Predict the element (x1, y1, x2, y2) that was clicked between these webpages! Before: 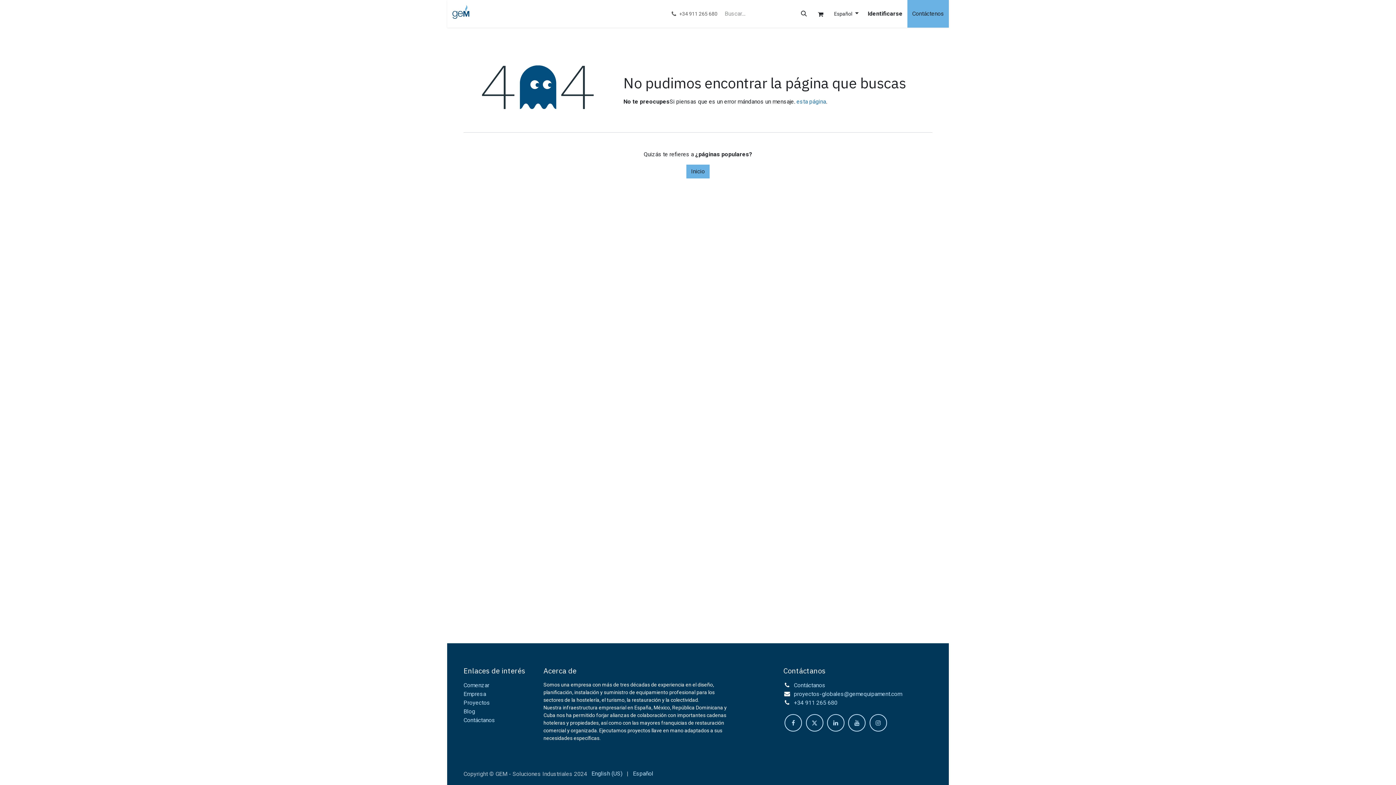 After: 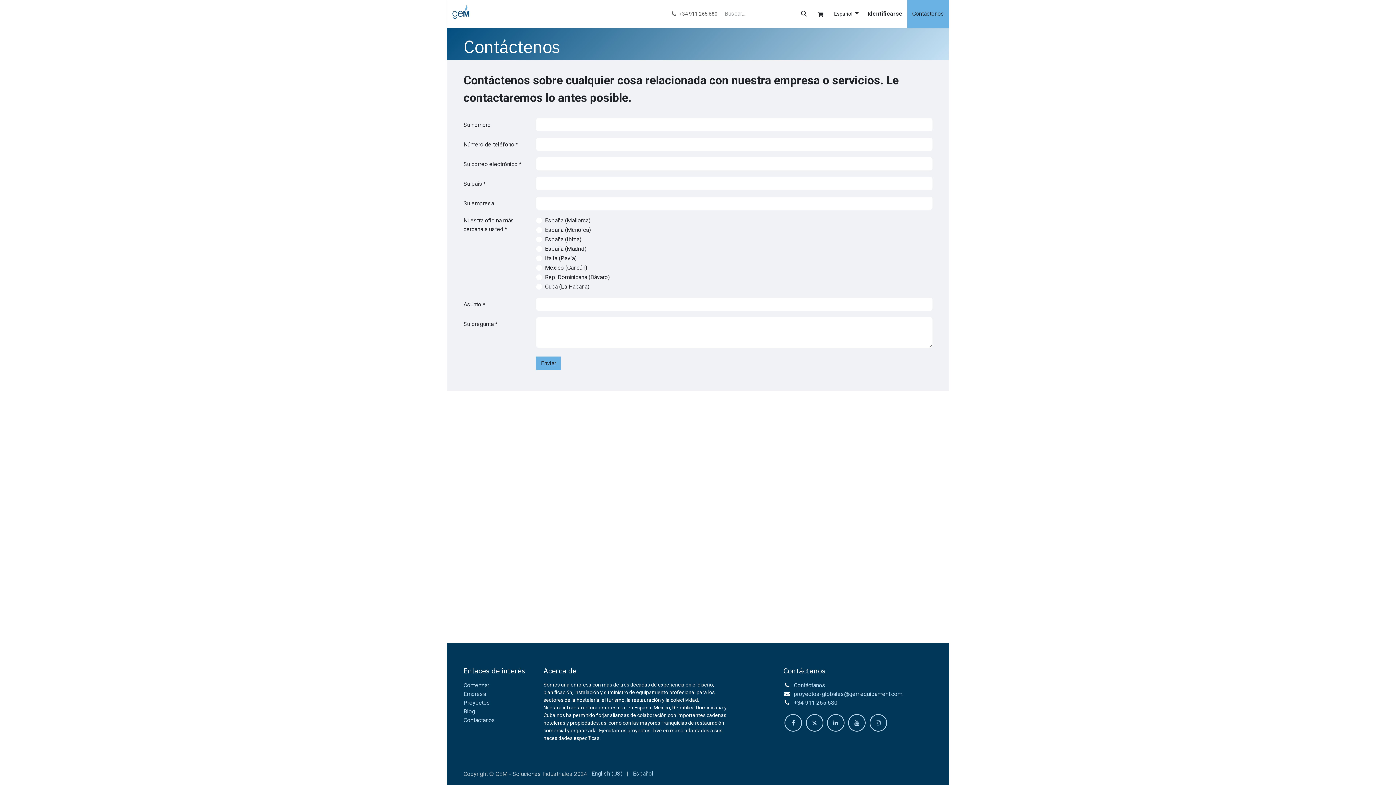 Action: bbox: (794, 682, 825, 689) label: Contáctanos